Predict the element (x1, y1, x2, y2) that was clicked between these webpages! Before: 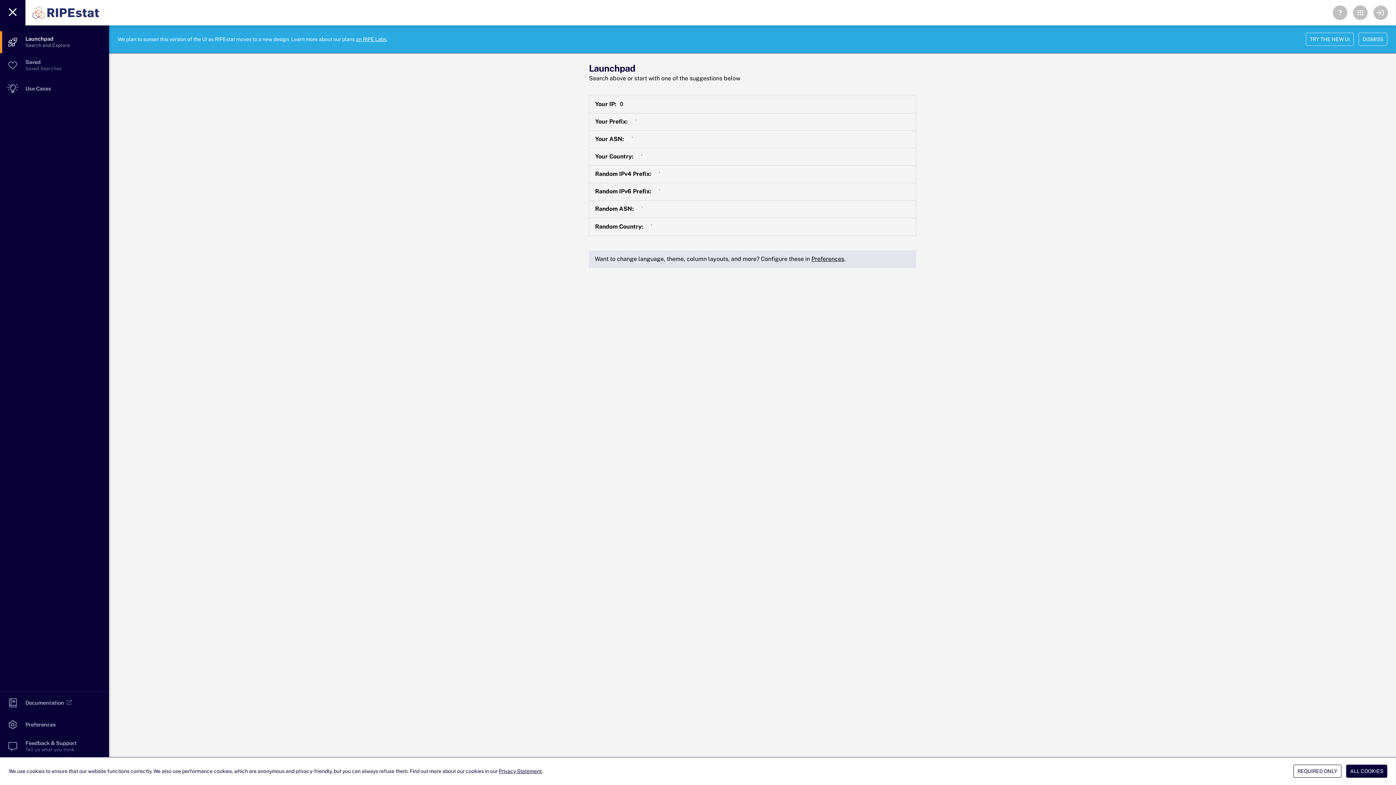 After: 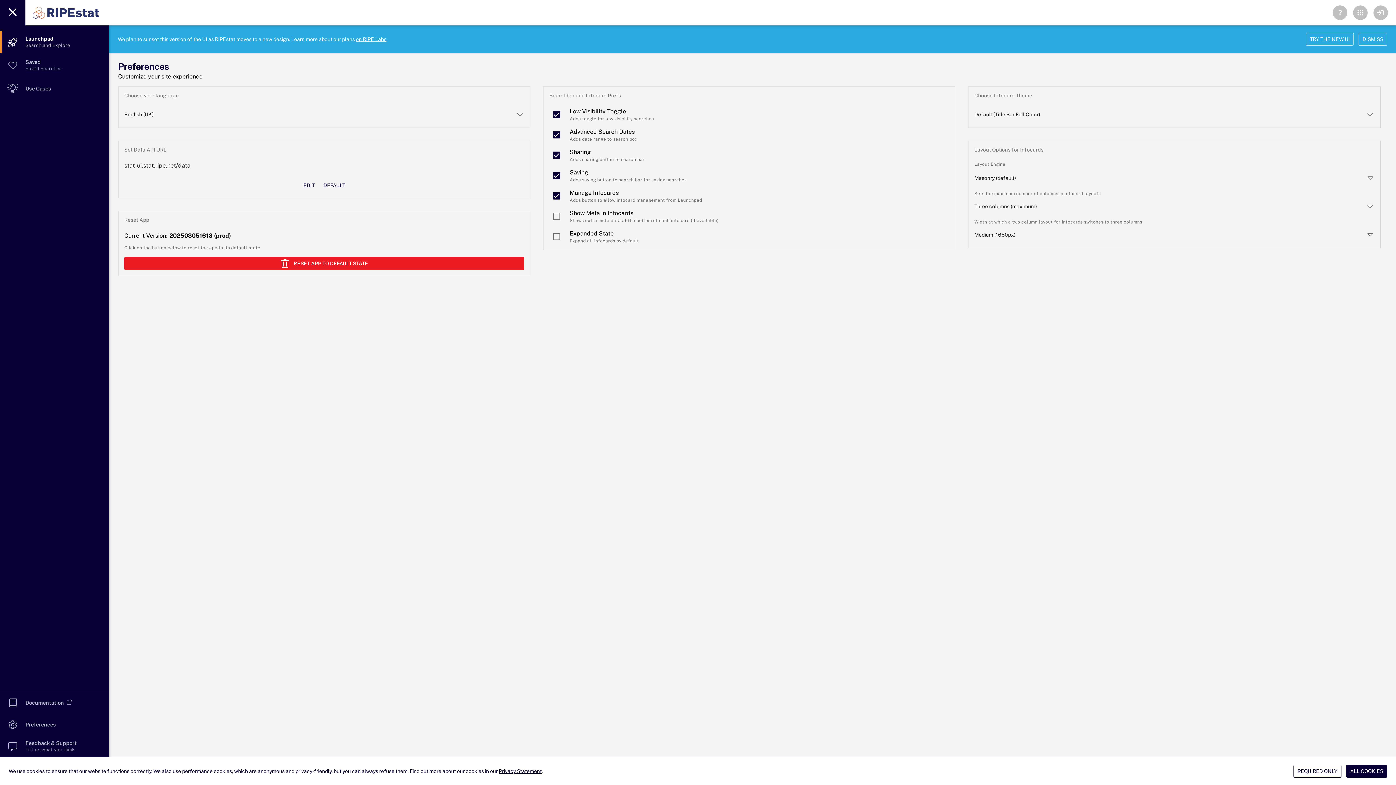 Action: label: Preferences bbox: (811, 255, 844, 262)